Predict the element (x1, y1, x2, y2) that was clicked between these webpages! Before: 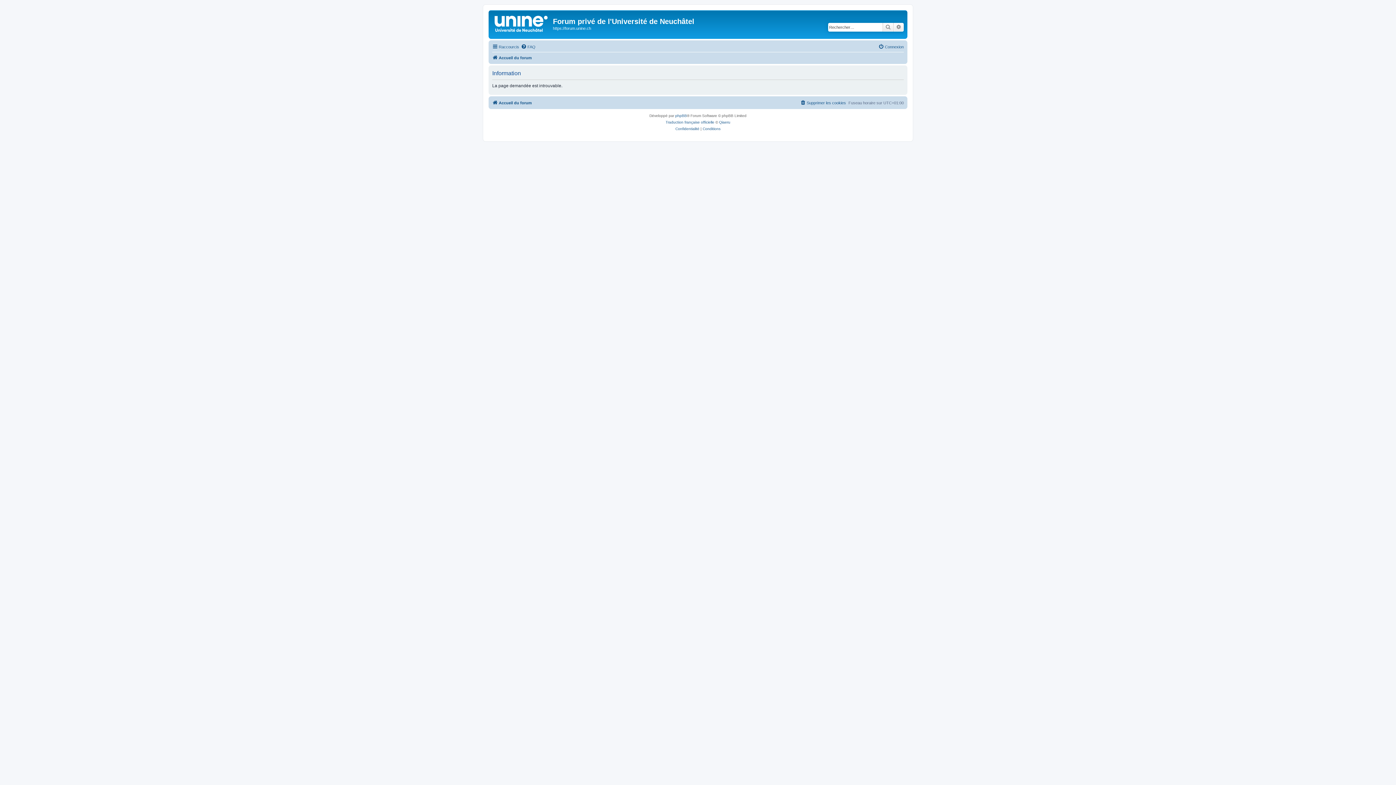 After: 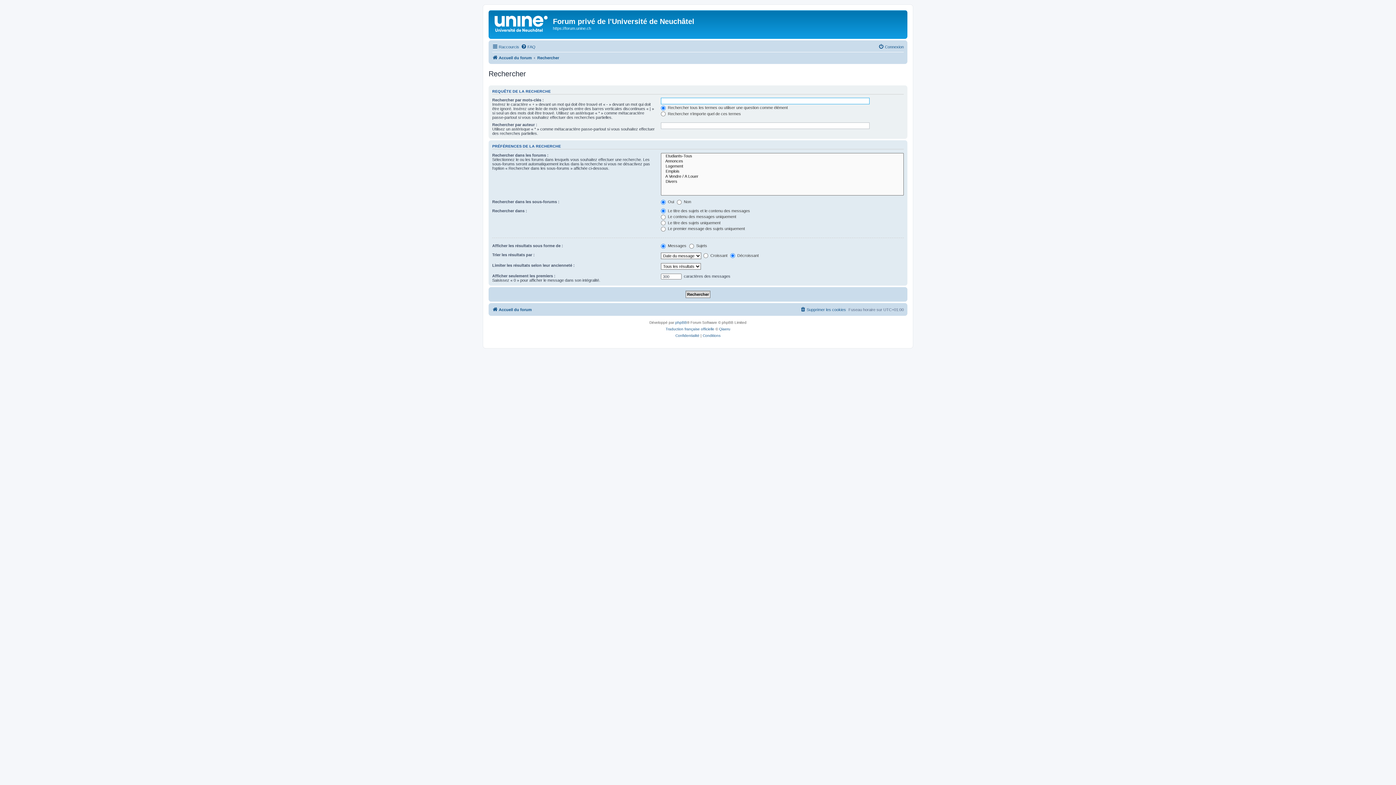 Action: bbox: (893, 22, 904, 31) label: Recherche avancée